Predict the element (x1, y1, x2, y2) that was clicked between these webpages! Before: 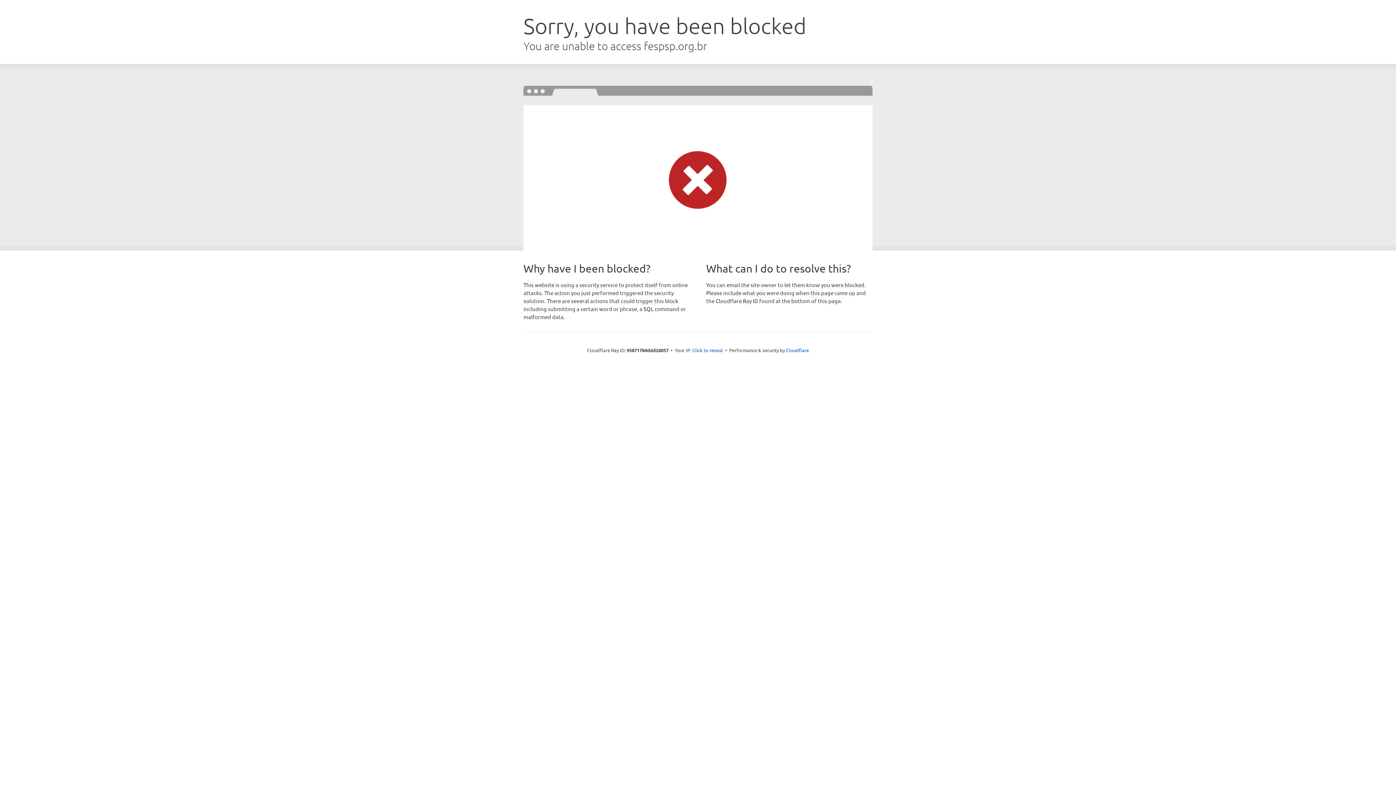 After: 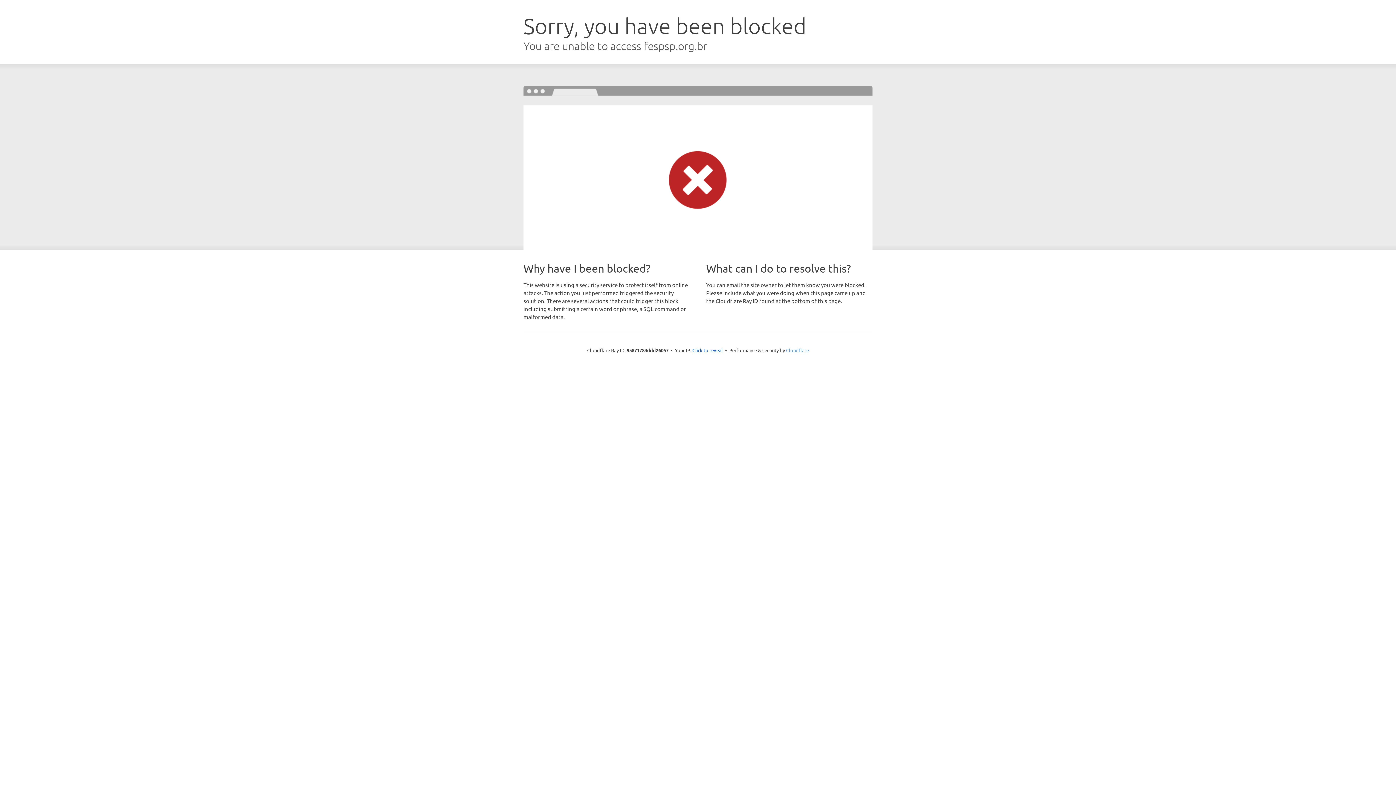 Action: bbox: (786, 347, 809, 353) label: Cloudflare